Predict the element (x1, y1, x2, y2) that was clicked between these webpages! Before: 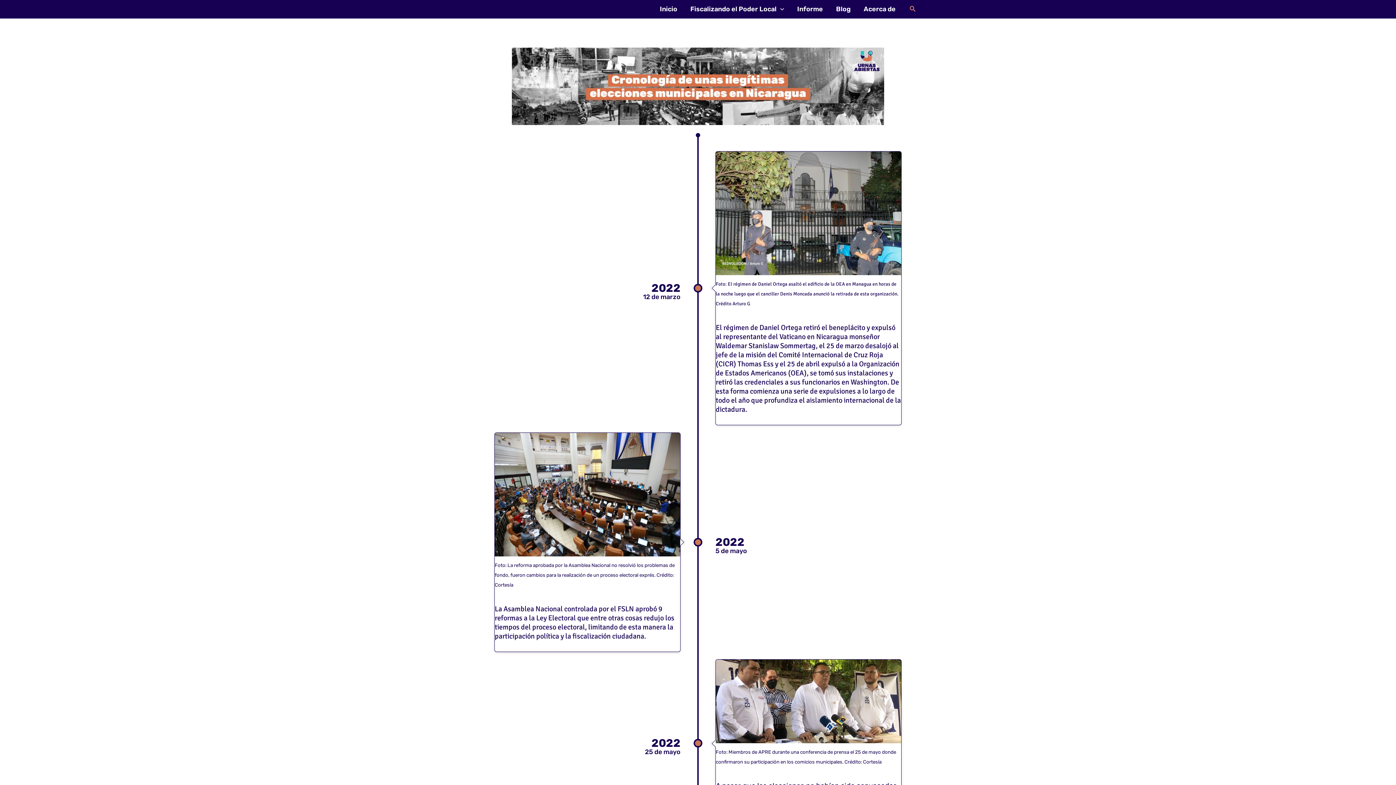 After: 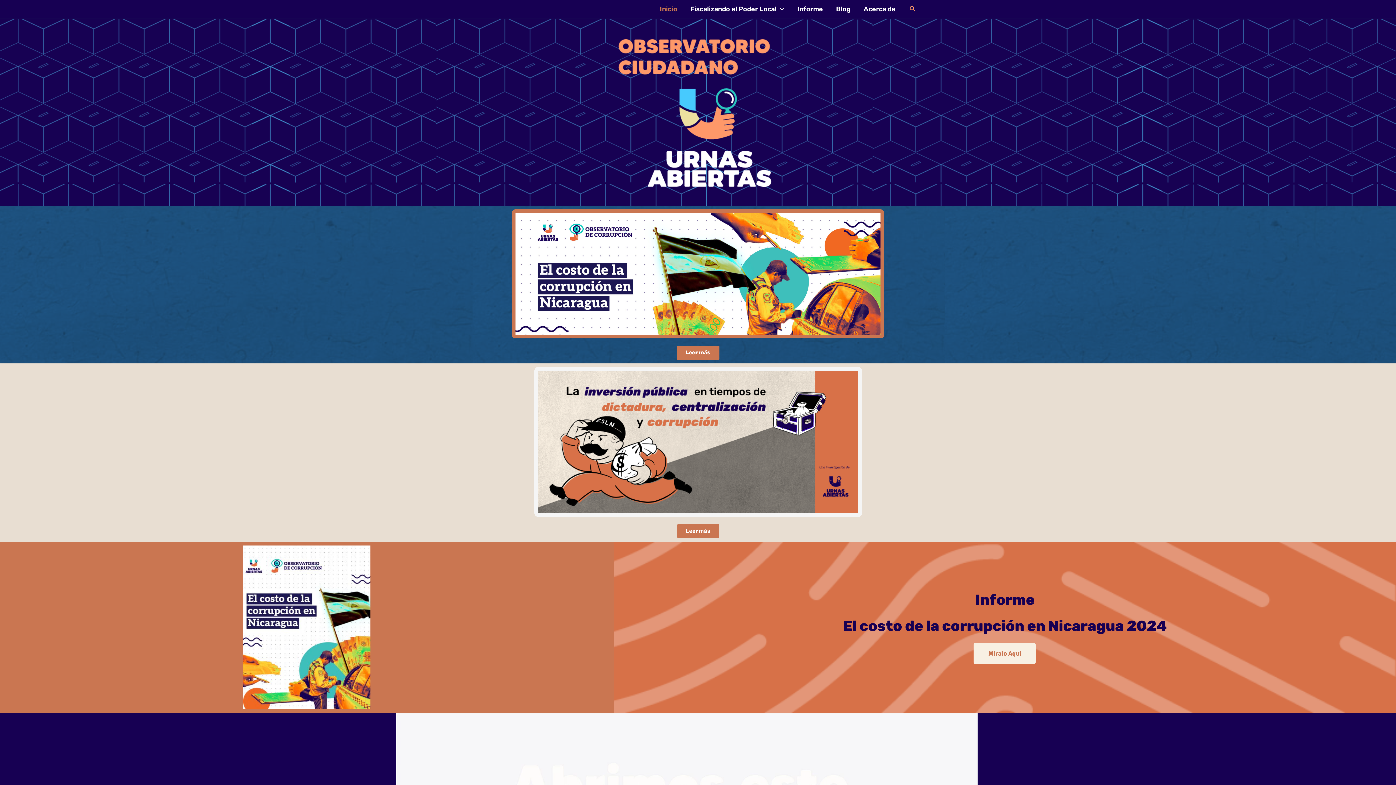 Action: label: Inicio bbox: (653, 0, 684, 18)